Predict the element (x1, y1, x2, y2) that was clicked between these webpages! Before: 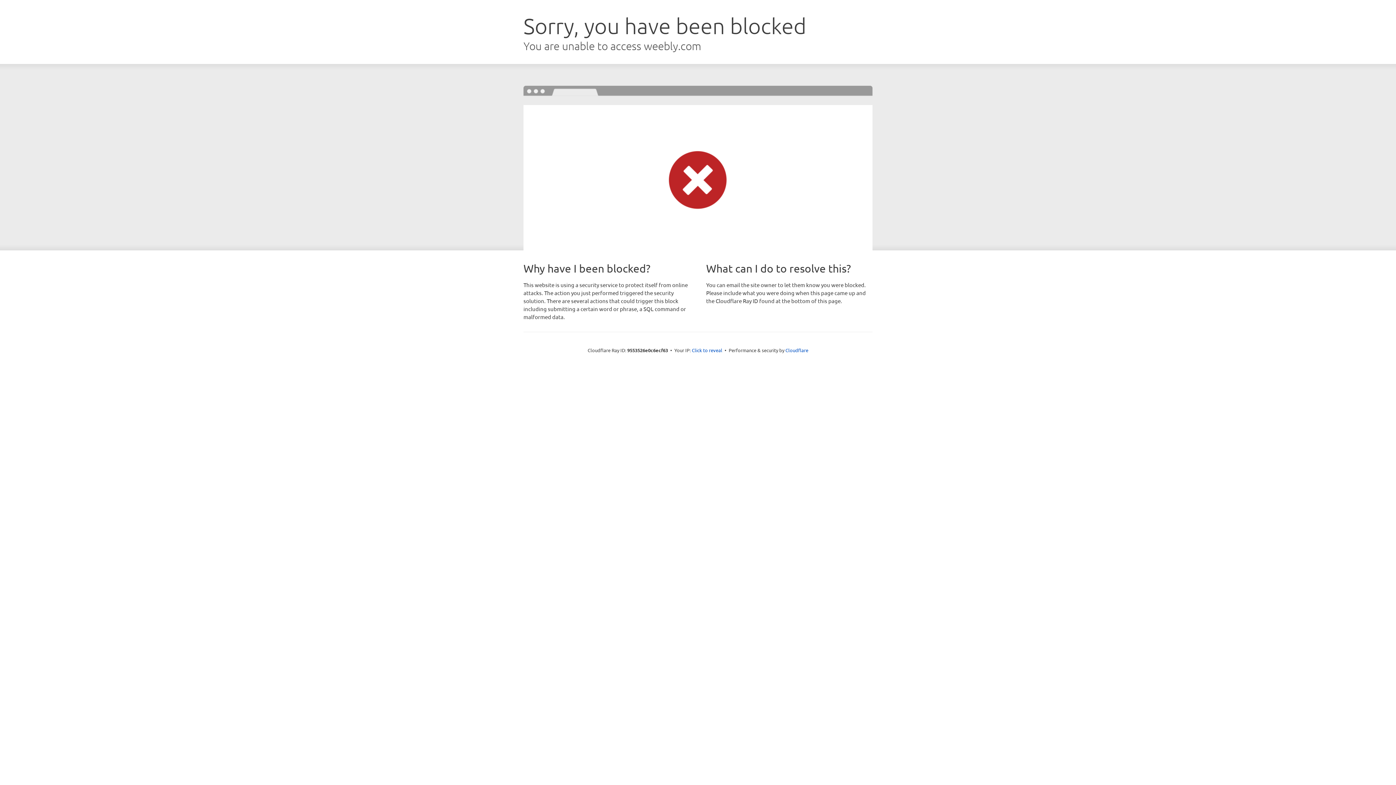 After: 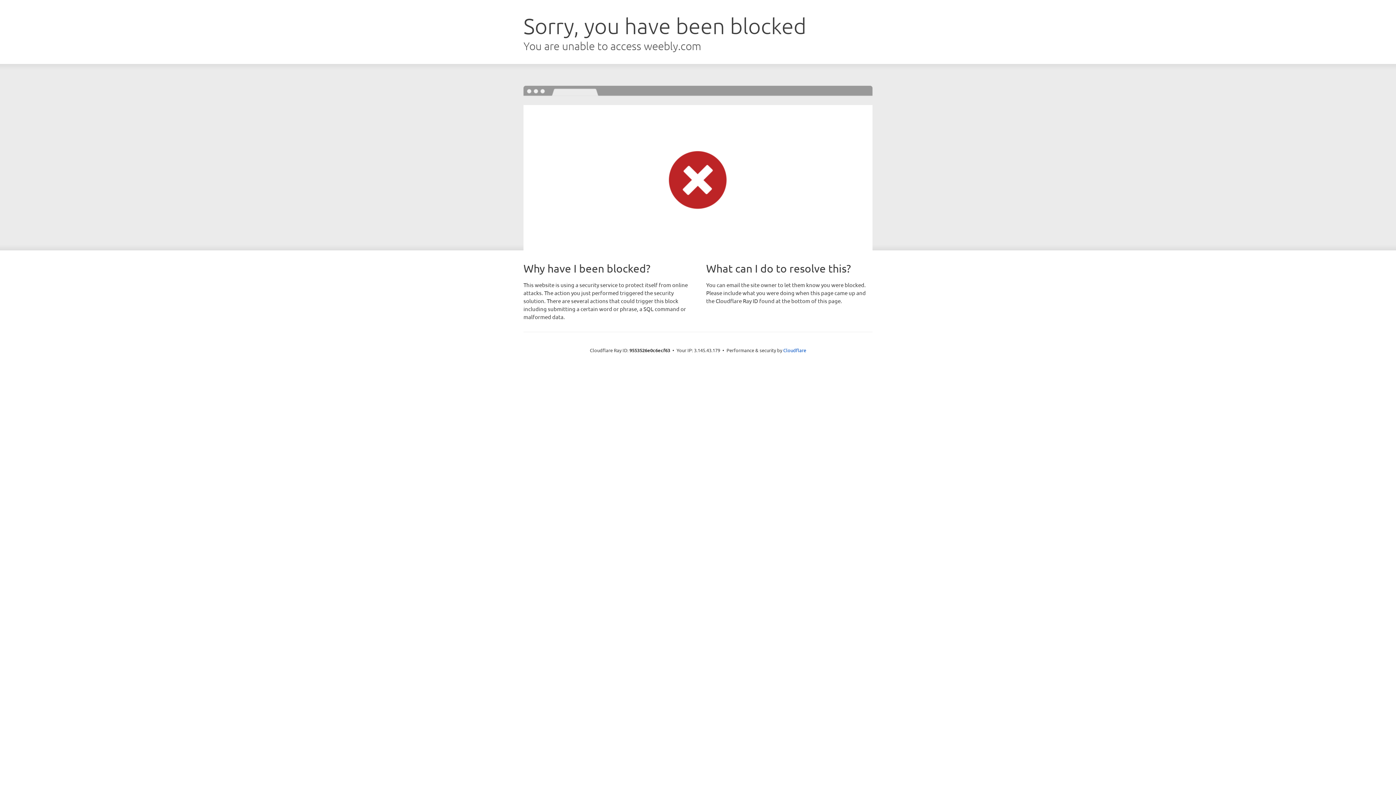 Action: label: Click to reveal bbox: (692, 346, 722, 353)